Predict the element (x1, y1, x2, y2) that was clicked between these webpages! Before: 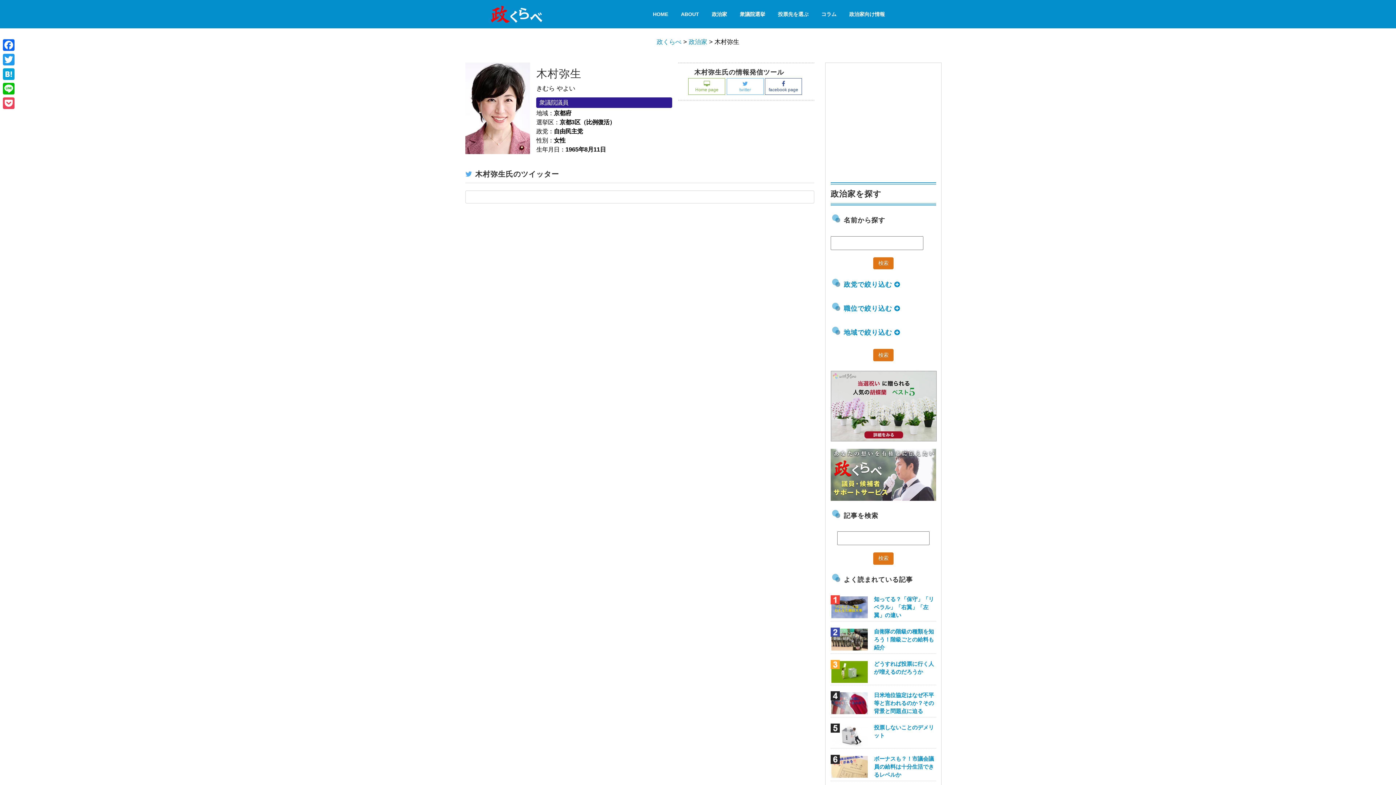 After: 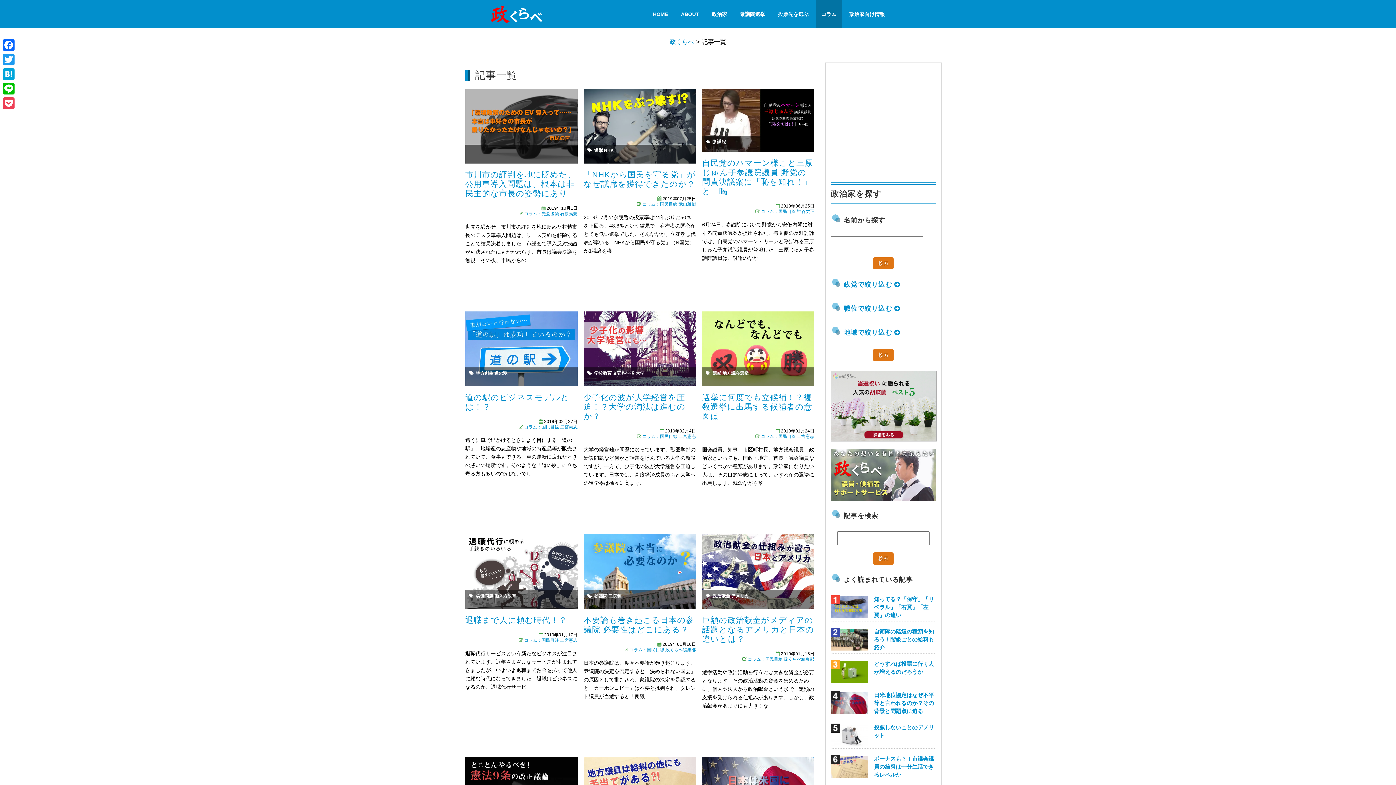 Action: label: コラム bbox: (815, 0, 842, 28)